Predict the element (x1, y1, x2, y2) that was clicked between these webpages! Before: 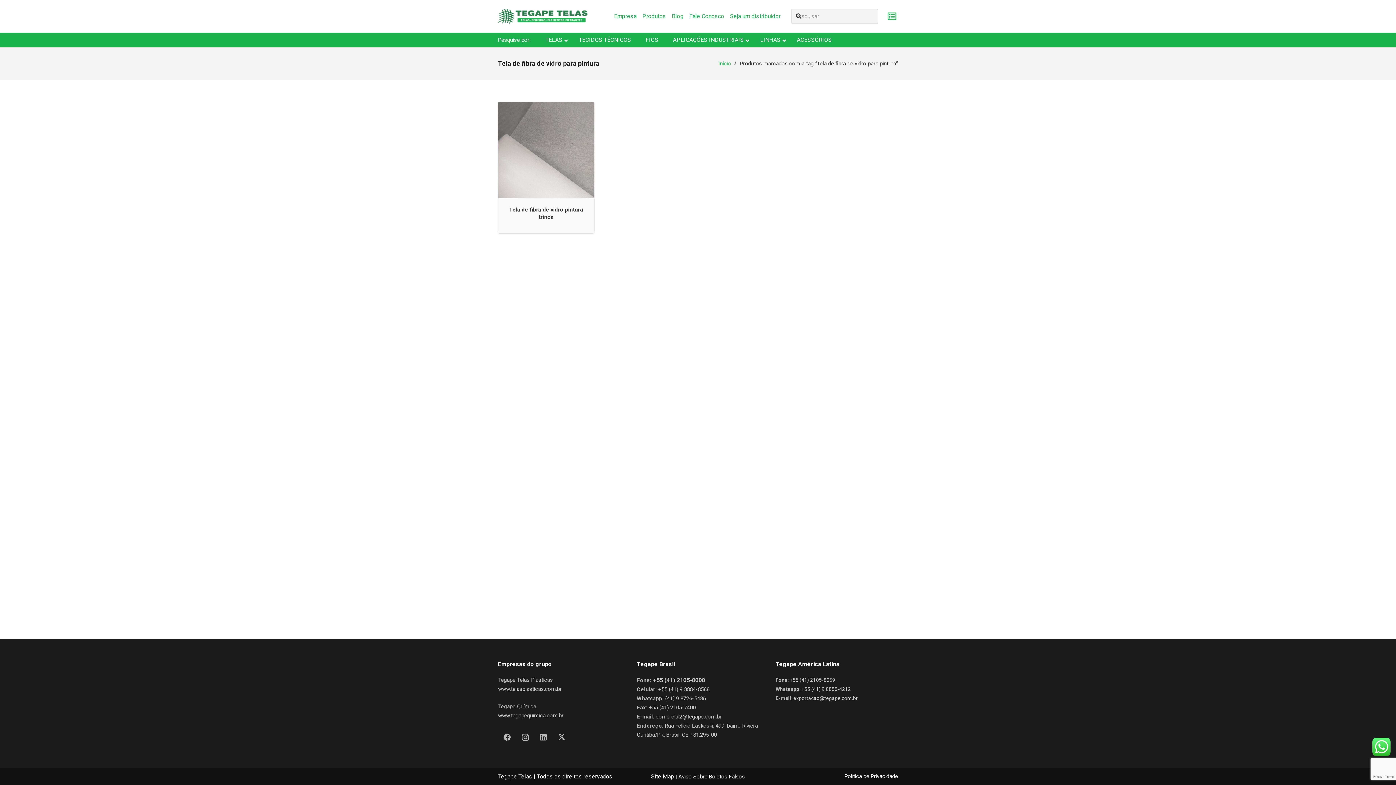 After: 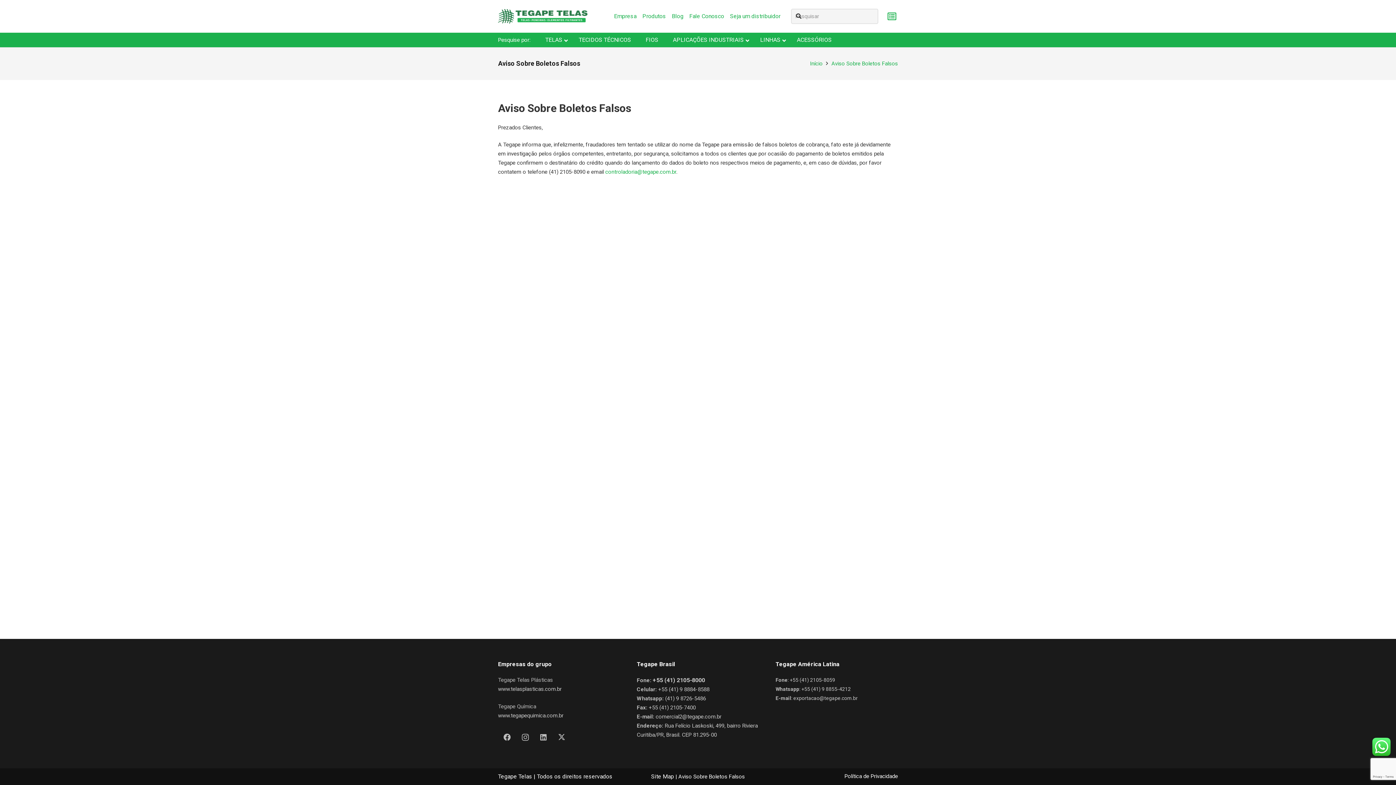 Action: bbox: (678, 773, 745, 780) label: Aviso Sobre Boletos Falsos